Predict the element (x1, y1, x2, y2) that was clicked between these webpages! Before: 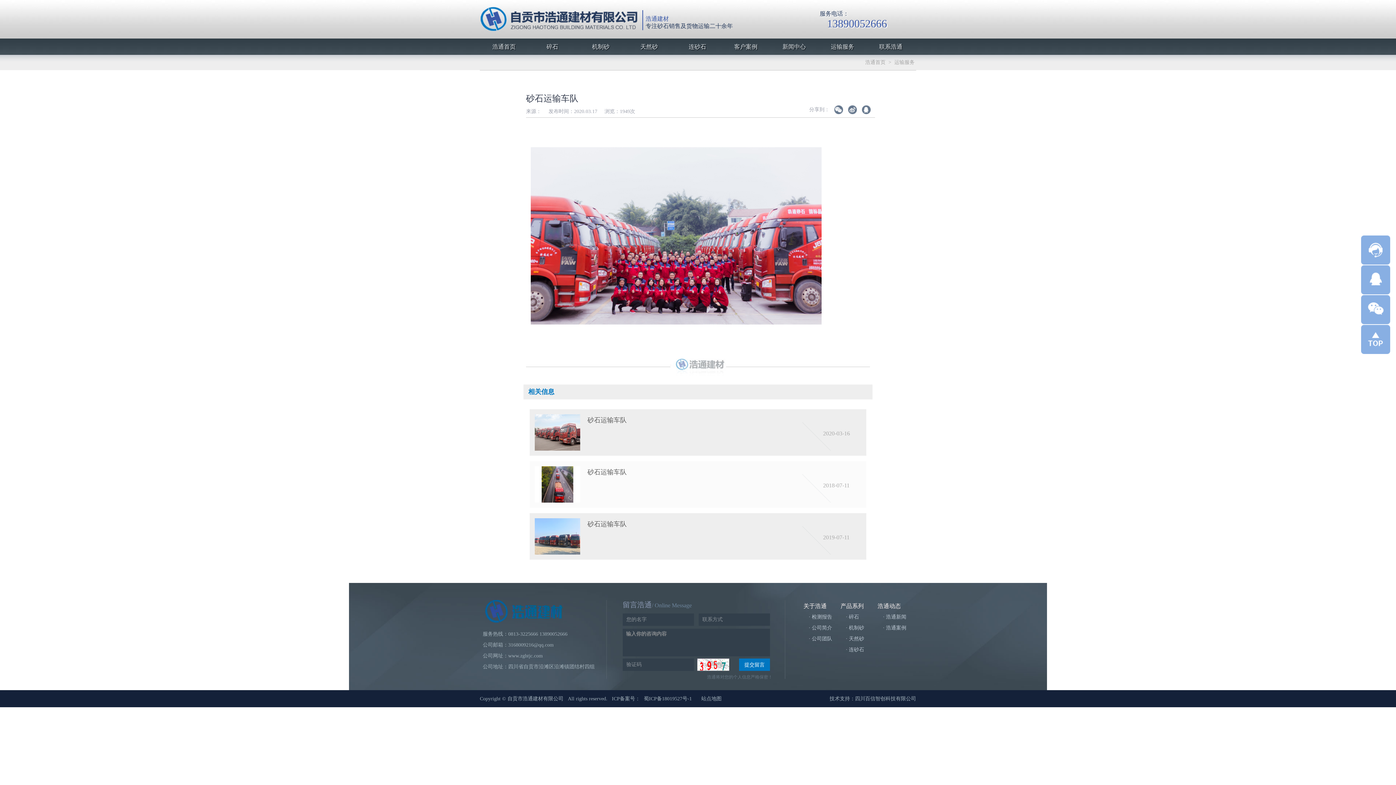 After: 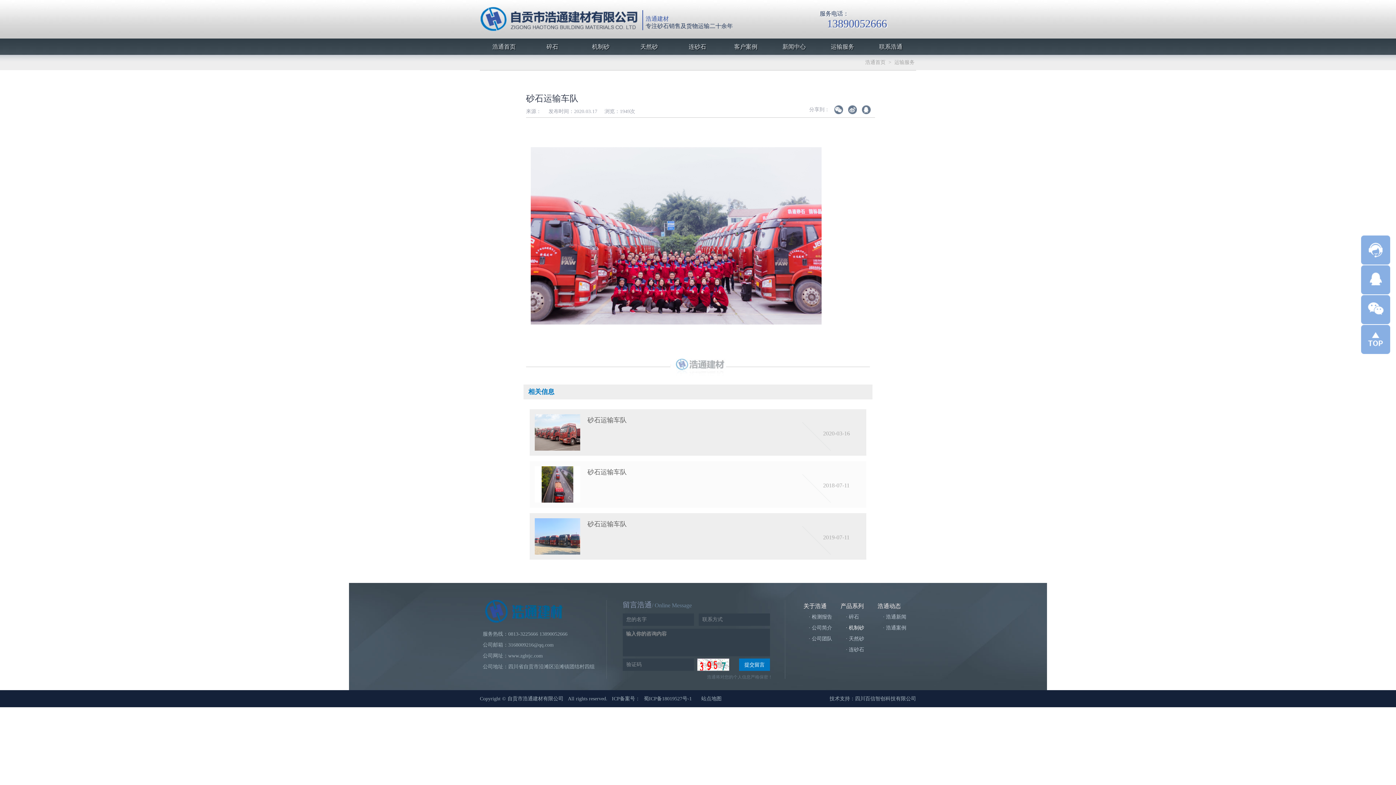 Action: bbox: (840, 625, 874, 631) label: · 机制砂